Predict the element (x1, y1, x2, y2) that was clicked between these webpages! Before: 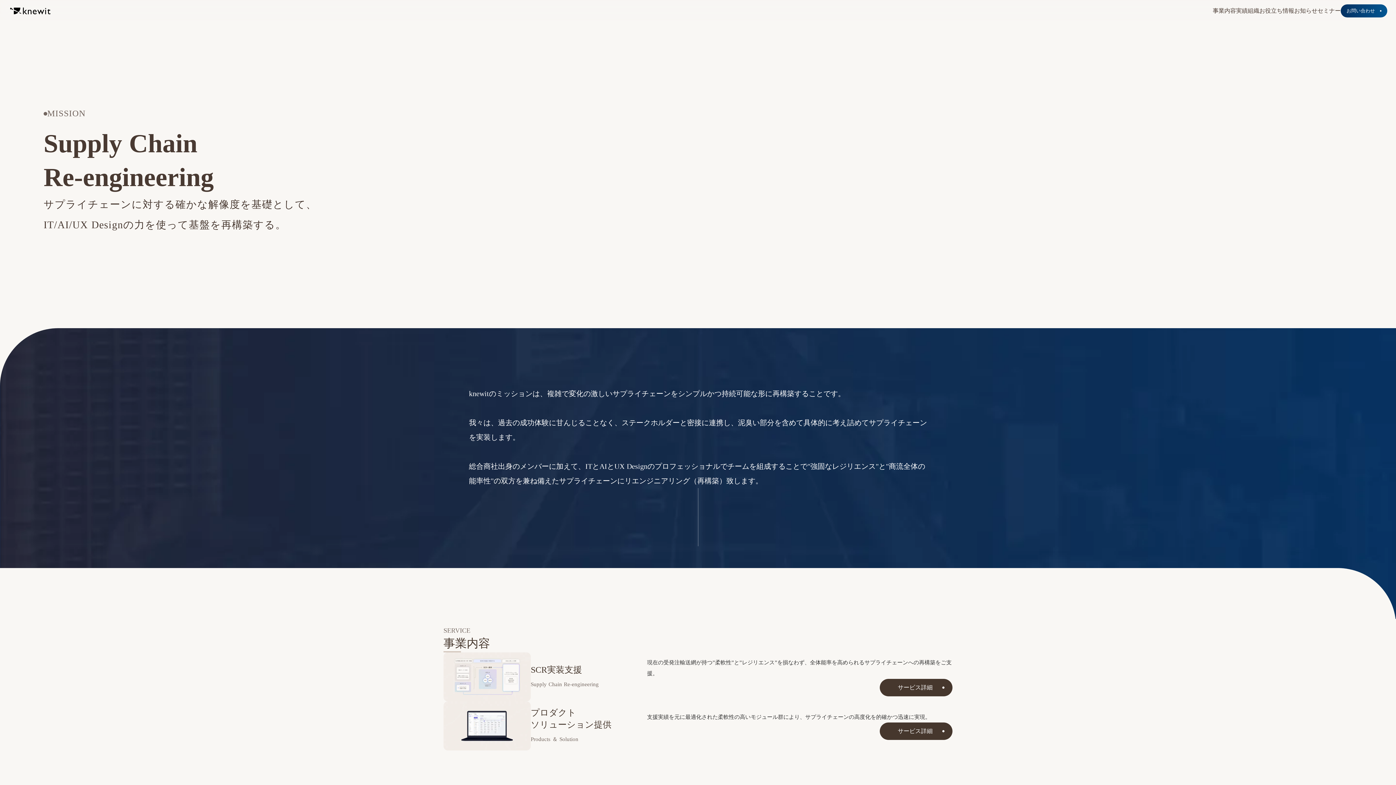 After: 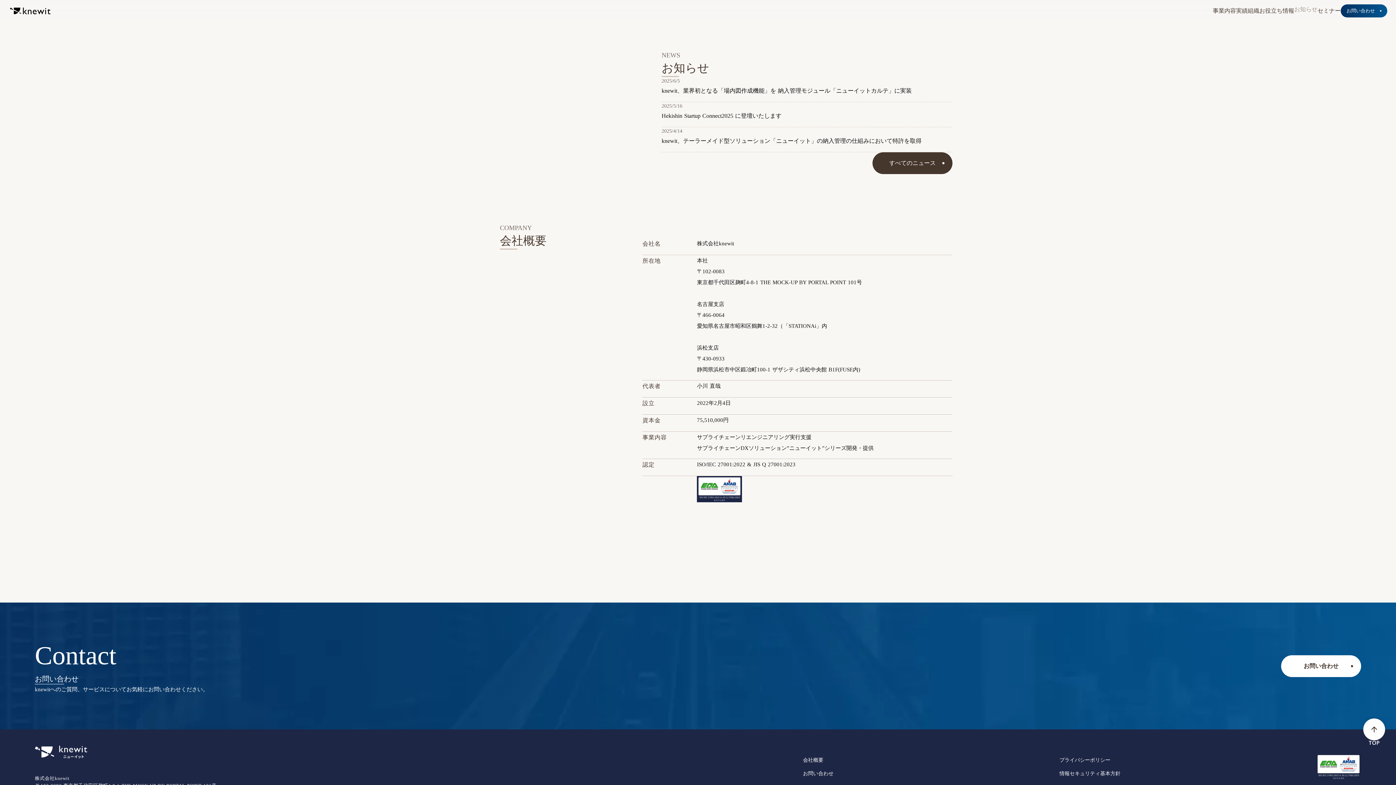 Action: label: お知らせ bbox: (1294, 8, 1317, 13)